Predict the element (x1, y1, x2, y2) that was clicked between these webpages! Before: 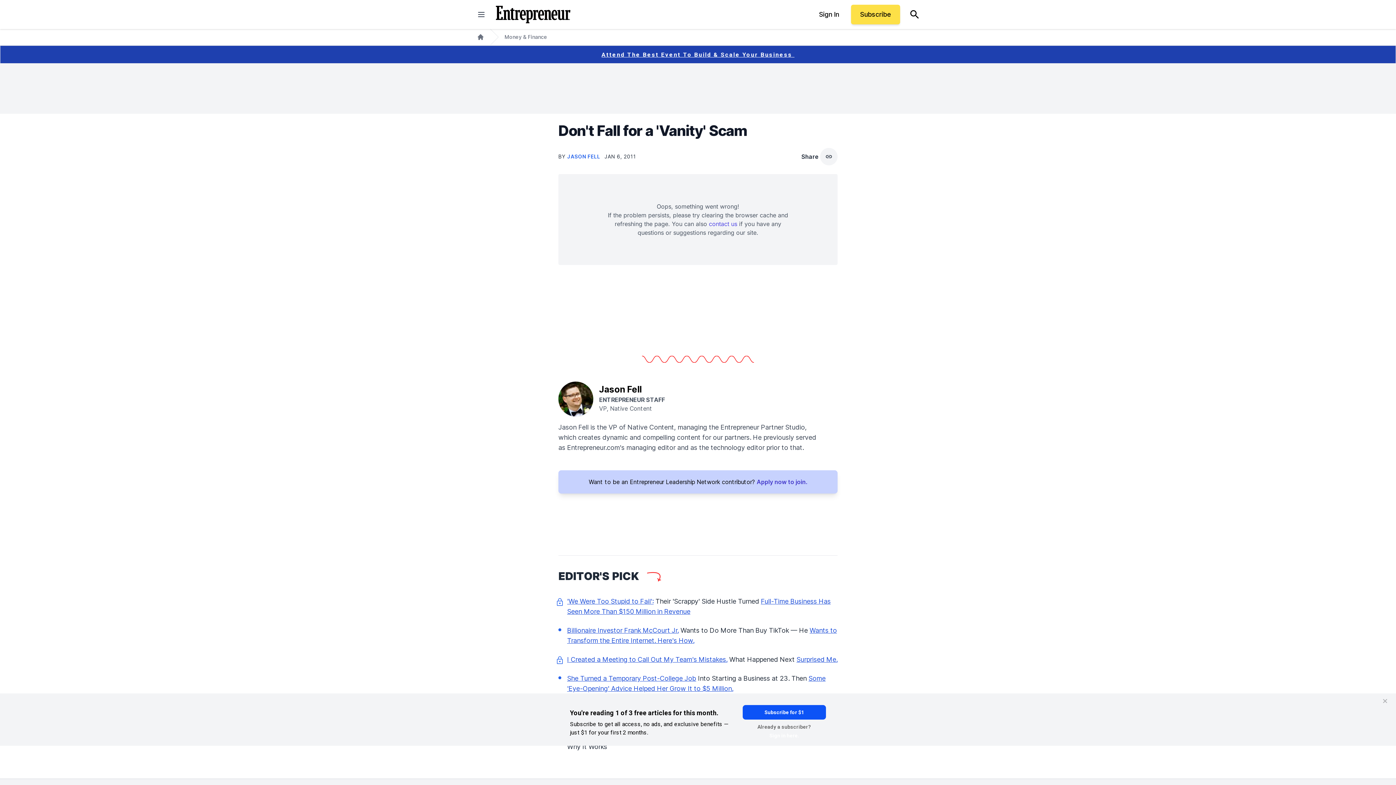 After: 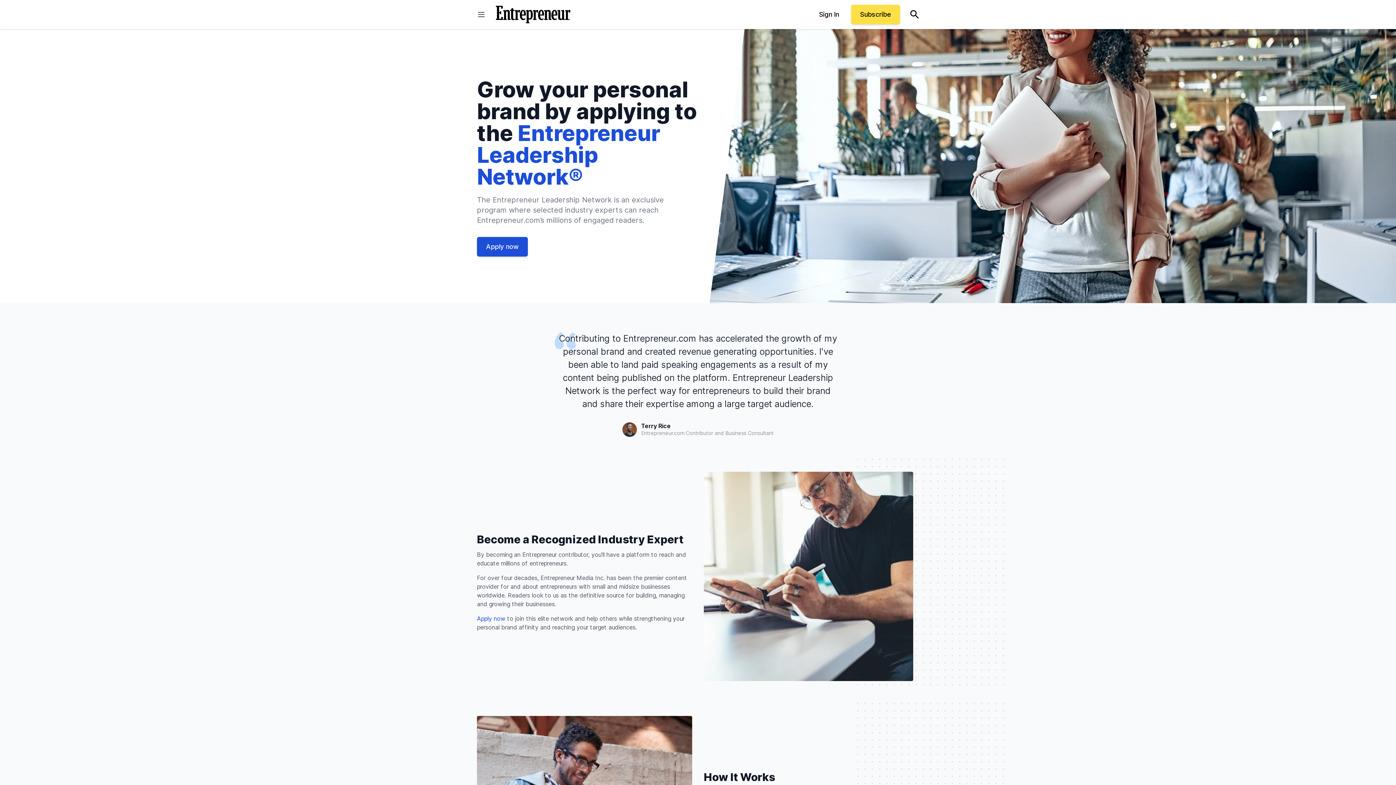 Action: label: Apply now to join. bbox: (756, 478, 807, 485)